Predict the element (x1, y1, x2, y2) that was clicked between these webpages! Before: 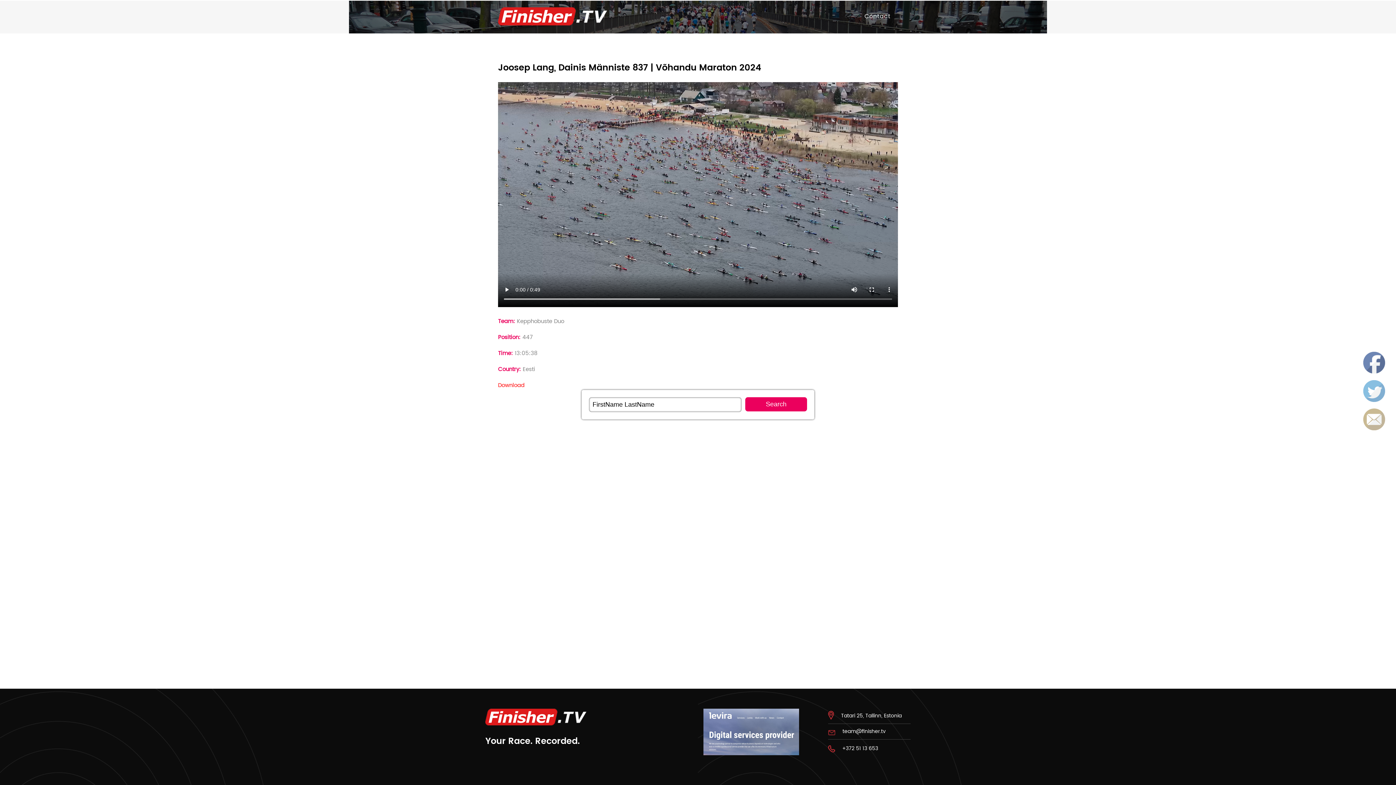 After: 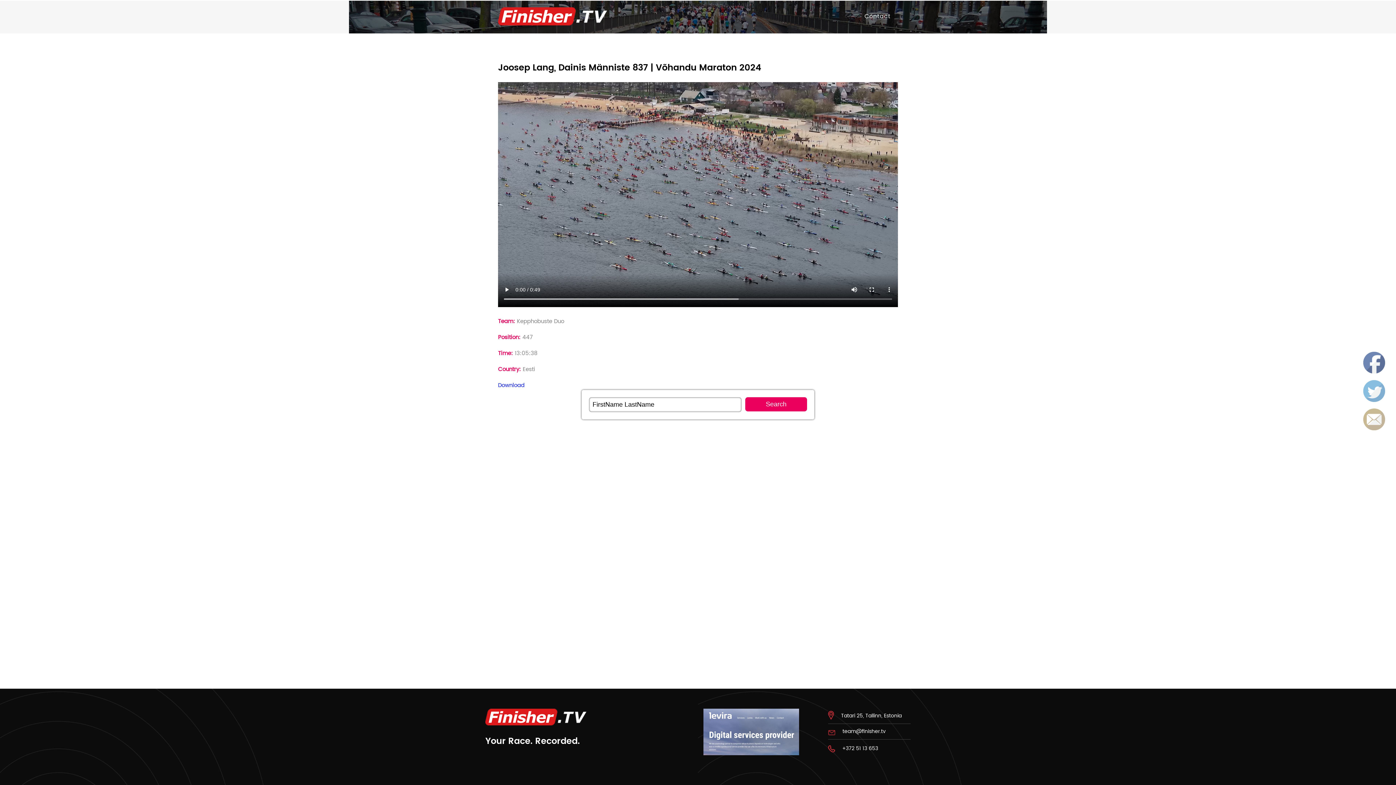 Action: bbox: (498, 356, 524, 365) label: Download